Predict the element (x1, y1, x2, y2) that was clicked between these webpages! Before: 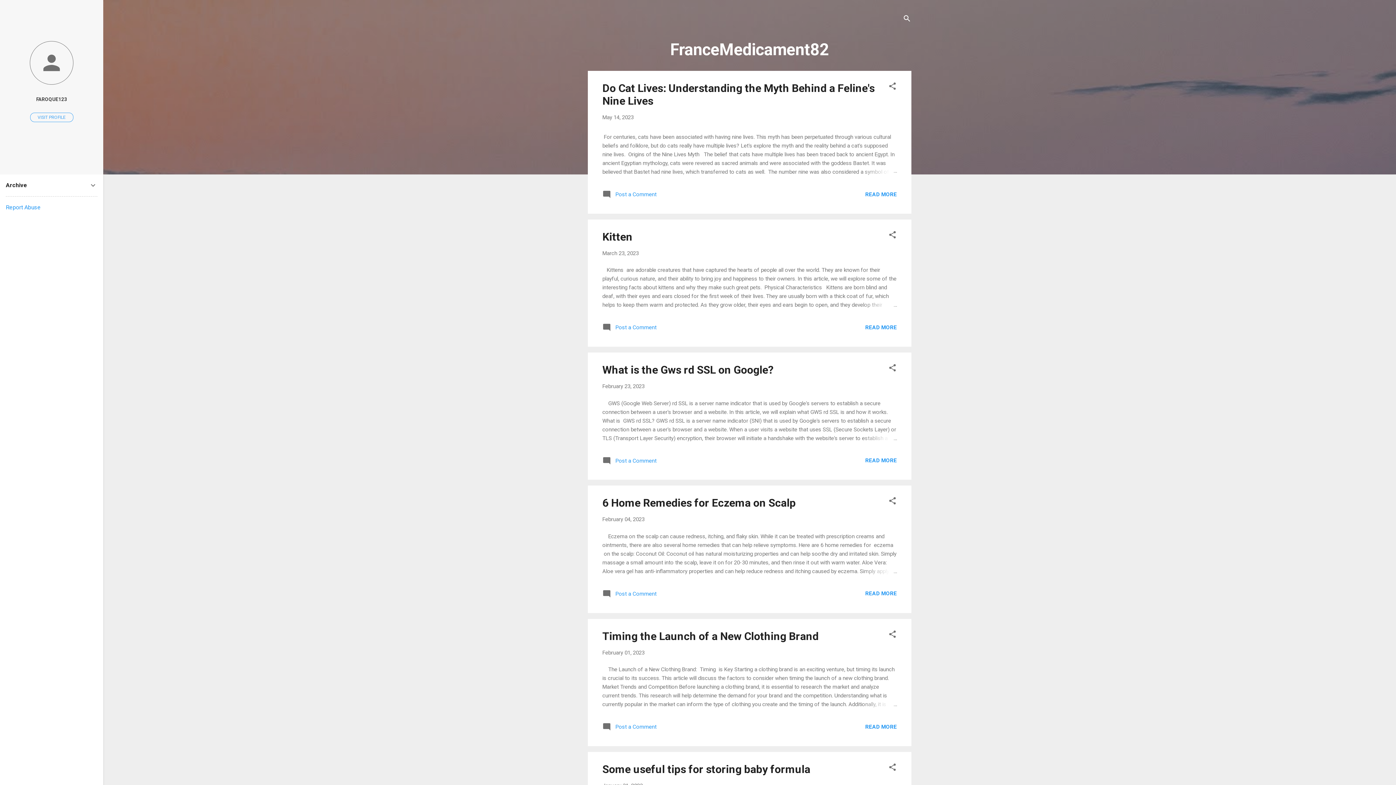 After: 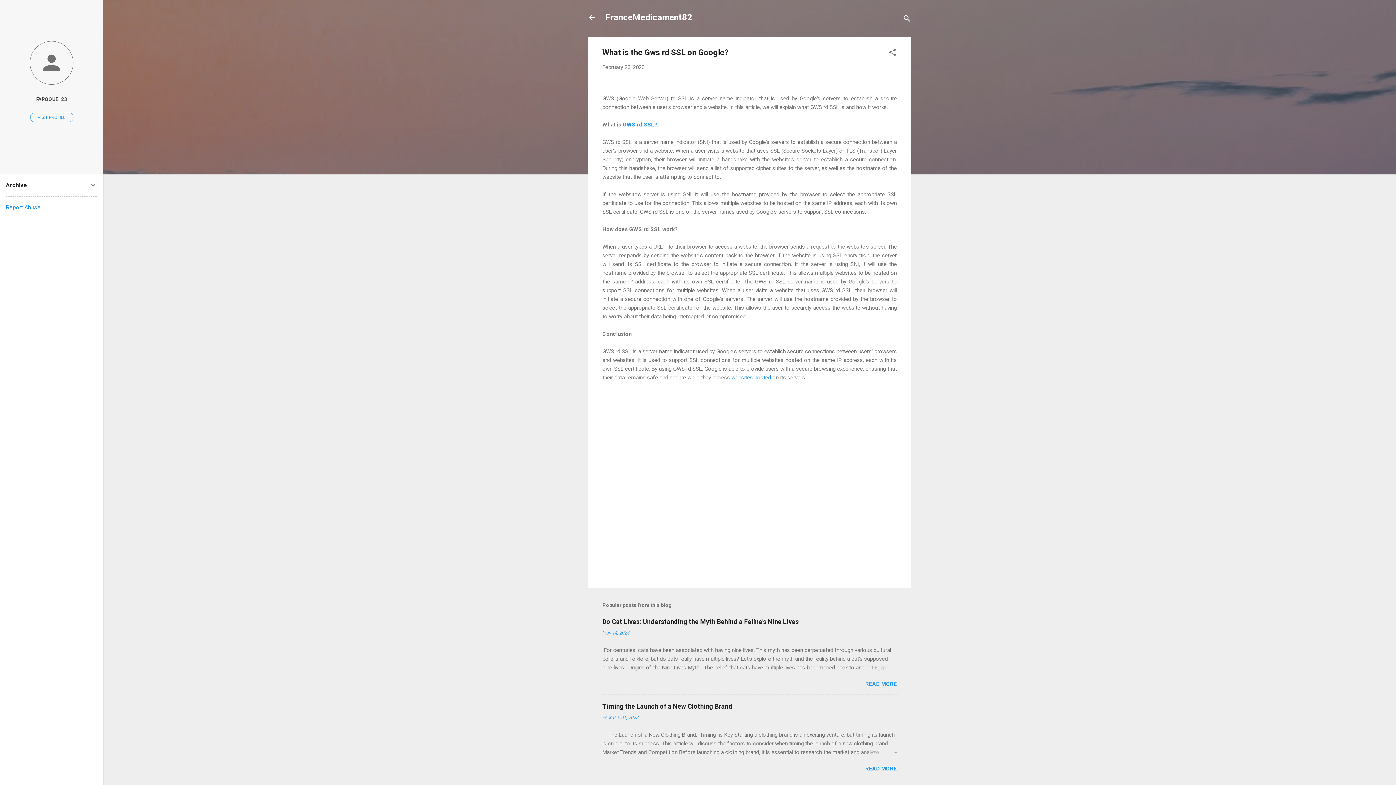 Action: bbox: (602, 363, 773, 376) label: What is the Gws rd SSL on Google?